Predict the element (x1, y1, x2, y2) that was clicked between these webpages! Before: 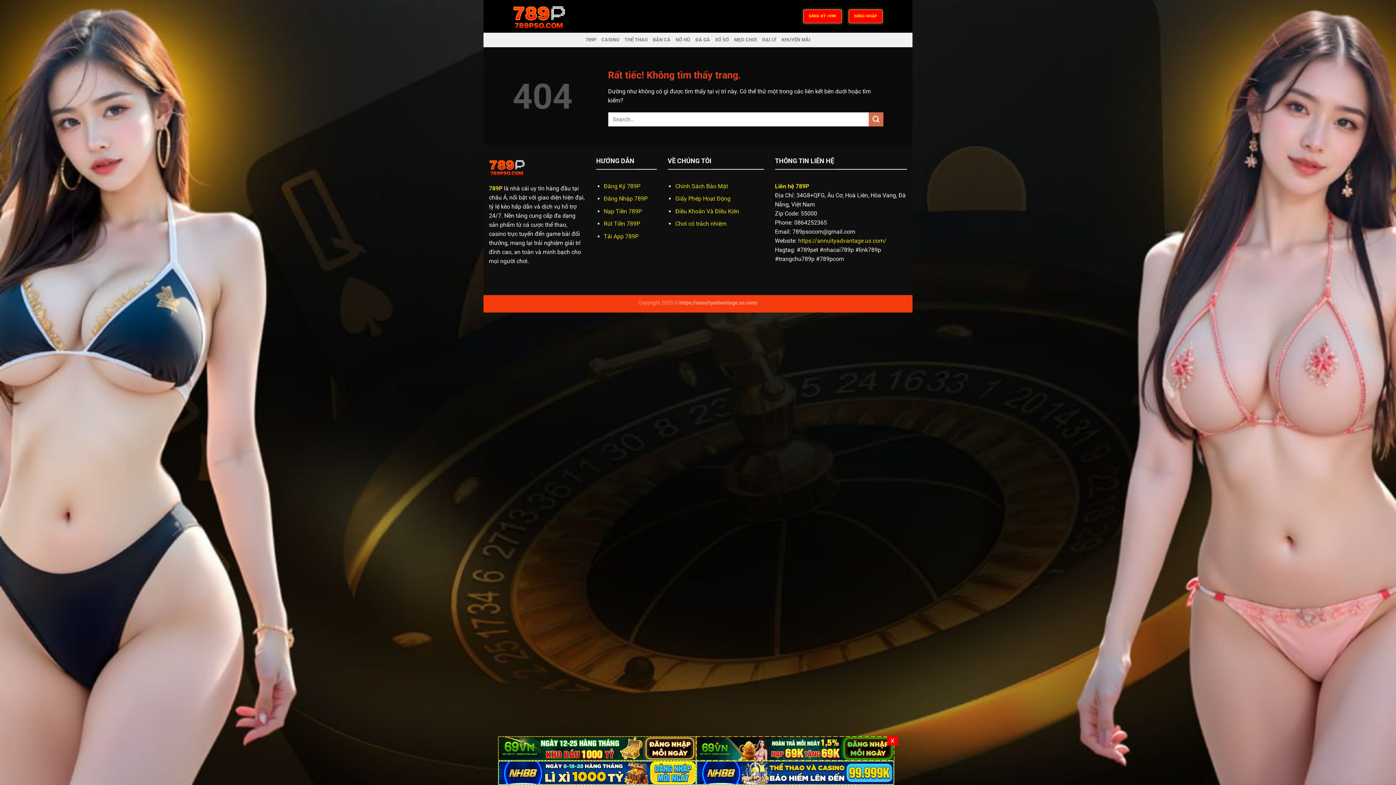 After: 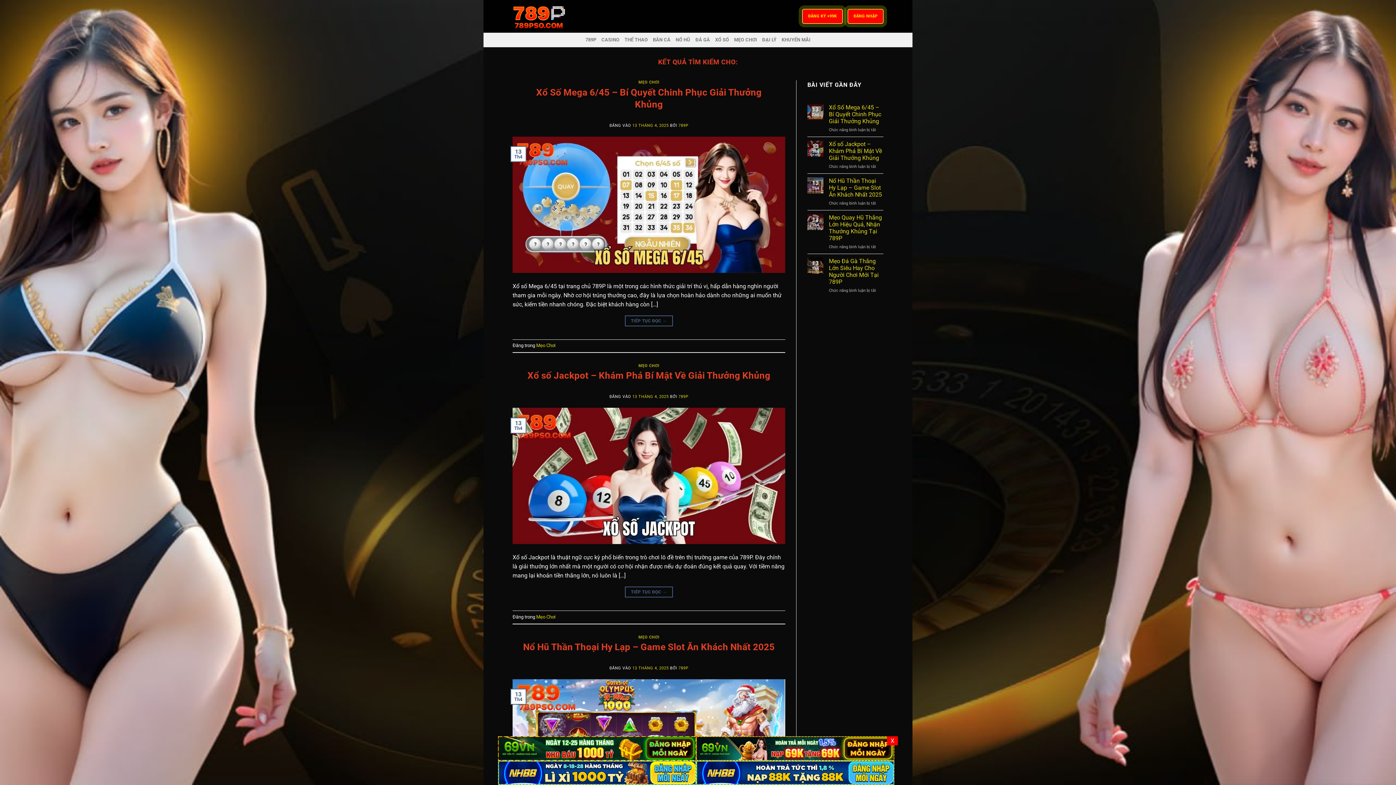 Action: bbox: (869, 112, 883, 126) label: Gửi